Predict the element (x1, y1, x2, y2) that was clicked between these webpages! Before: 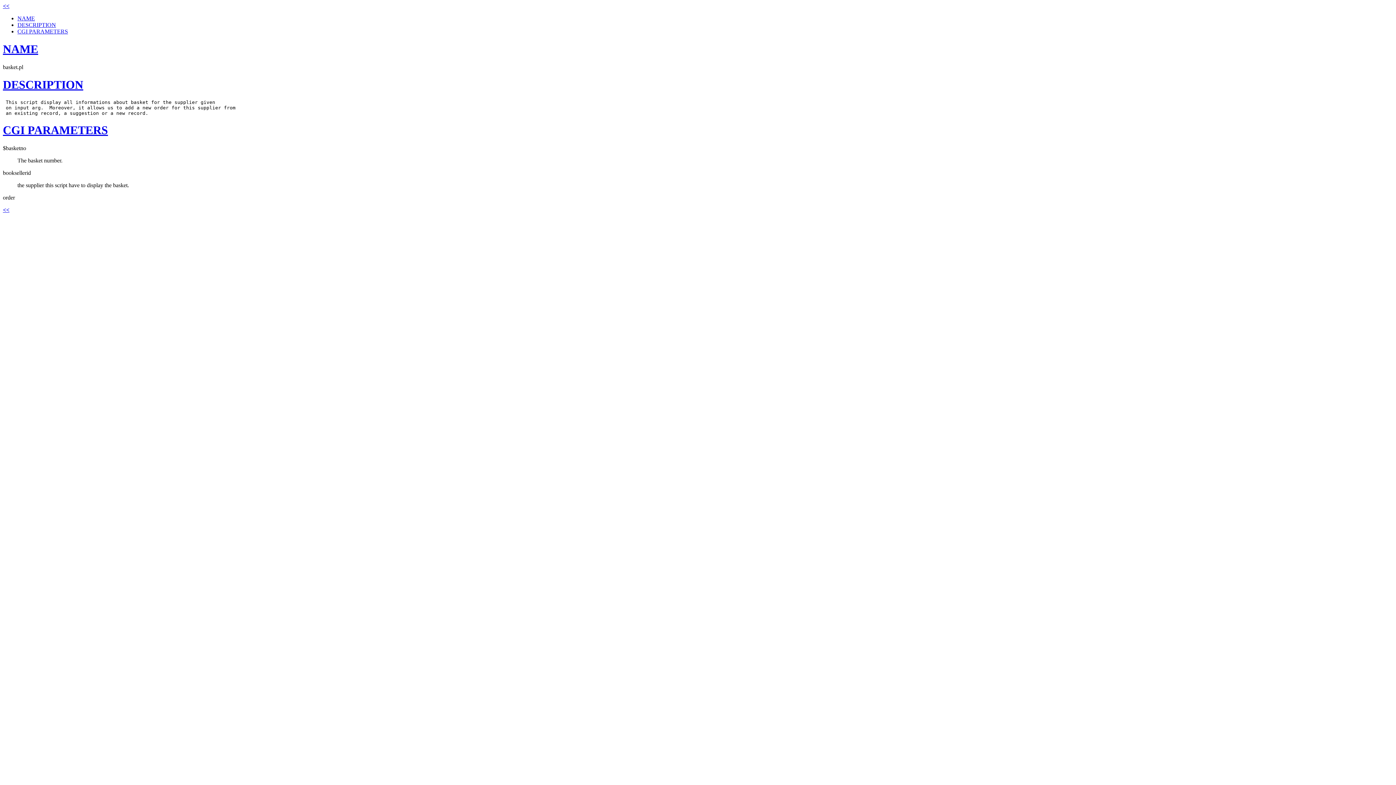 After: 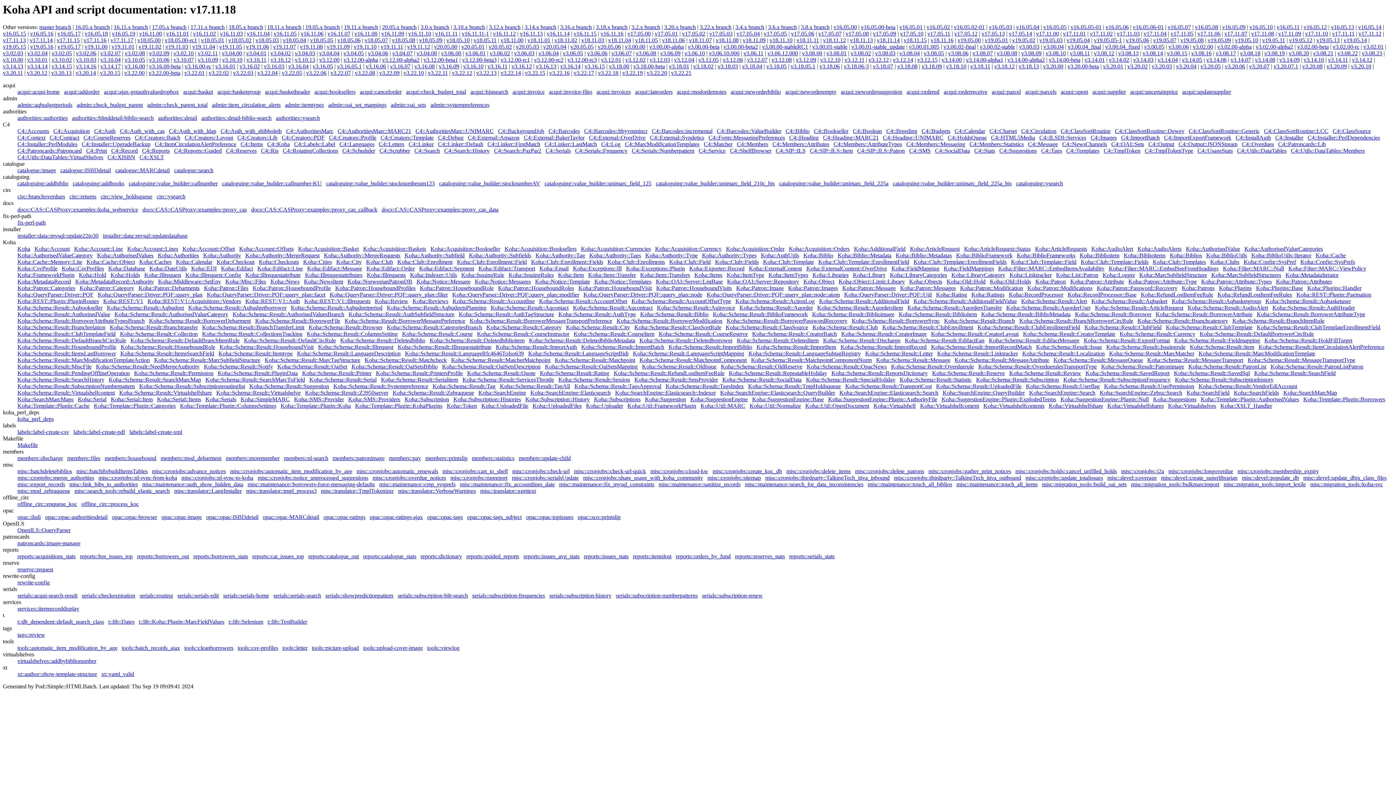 Action: label: << bbox: (2, 2, 9, 9)